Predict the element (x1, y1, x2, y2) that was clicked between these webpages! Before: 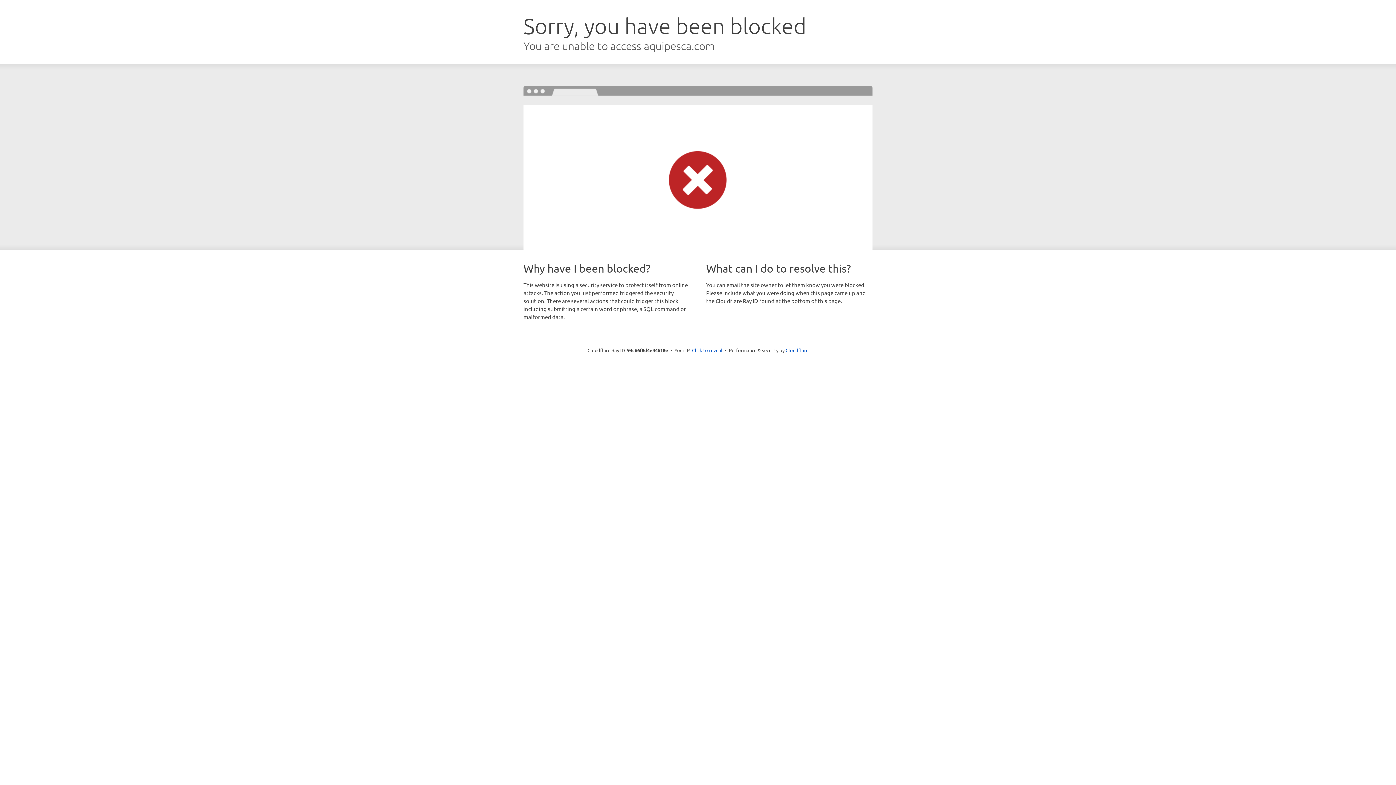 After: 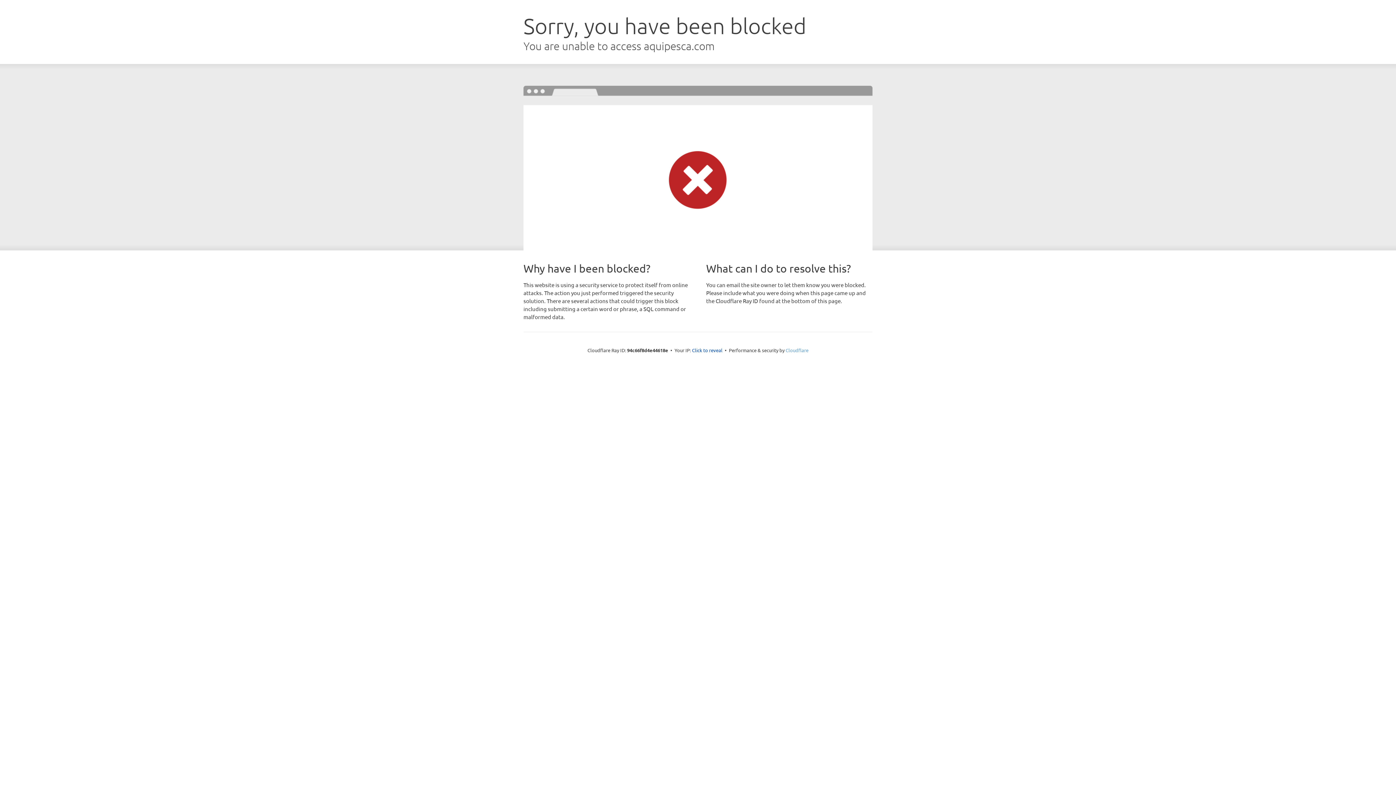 Action: bbox: (785, 347, 808, 353) label: Cloudflare